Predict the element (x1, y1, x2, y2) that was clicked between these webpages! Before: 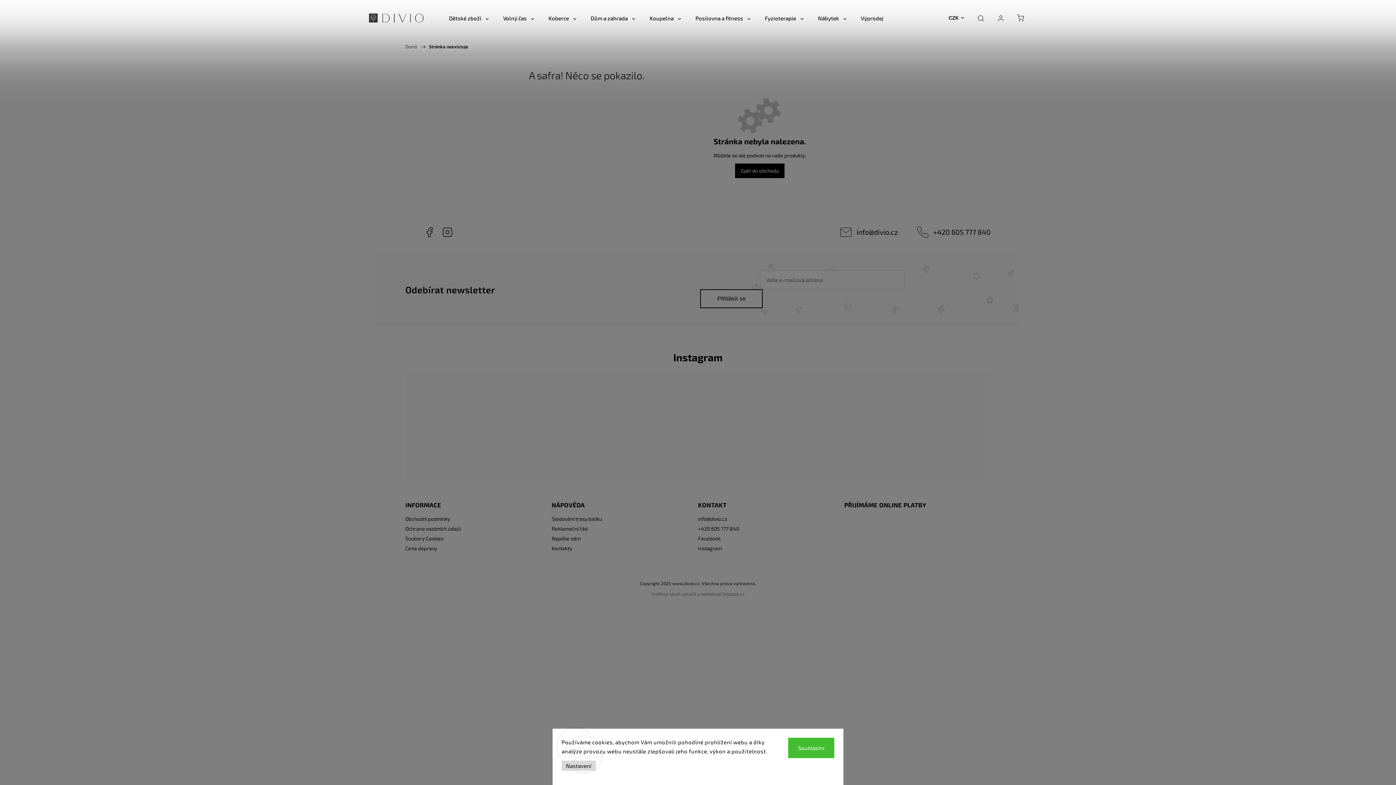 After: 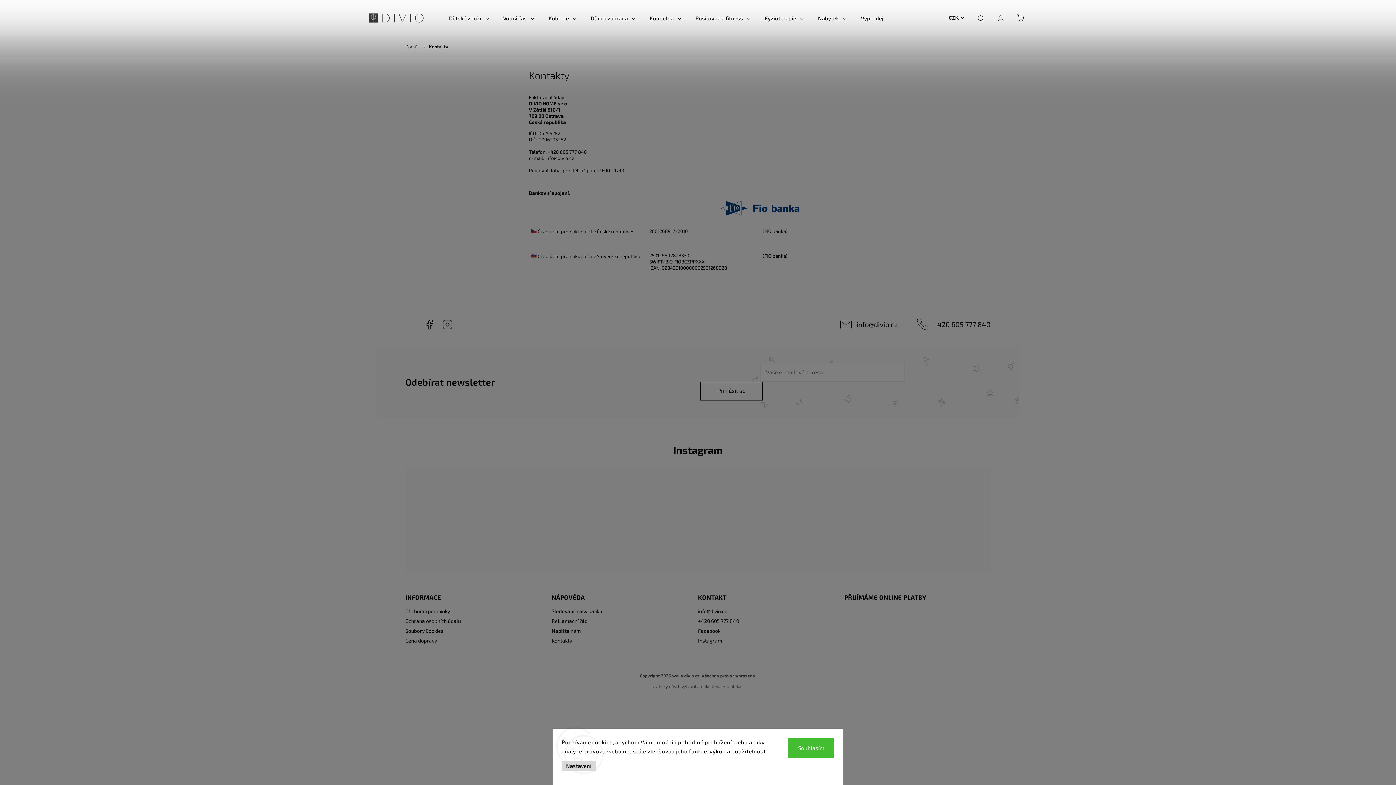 Action: bbox: (551, 545, 692, 551) label: Kontakty